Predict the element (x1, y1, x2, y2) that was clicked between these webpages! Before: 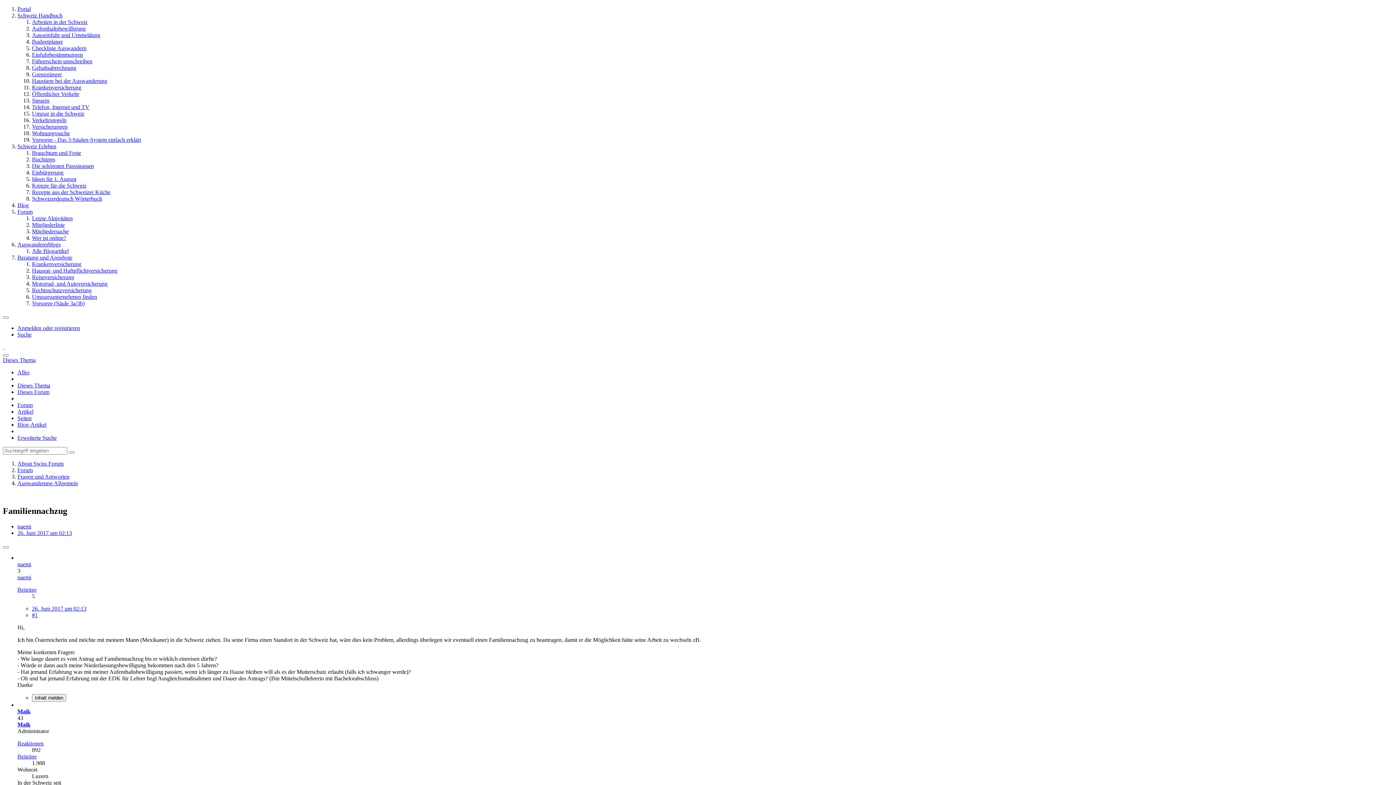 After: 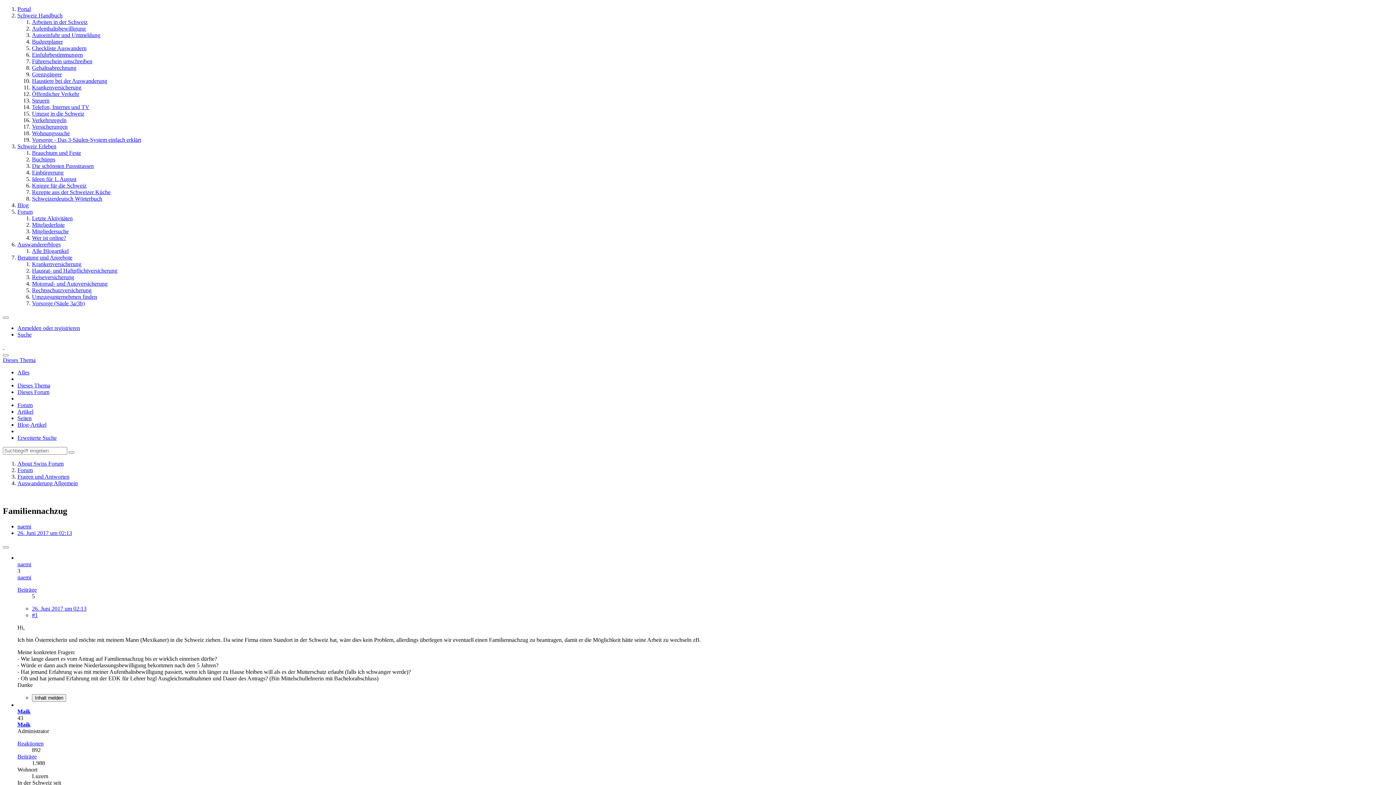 Action: label: Dieses Thema bbox: (17, 382, 50, 388)